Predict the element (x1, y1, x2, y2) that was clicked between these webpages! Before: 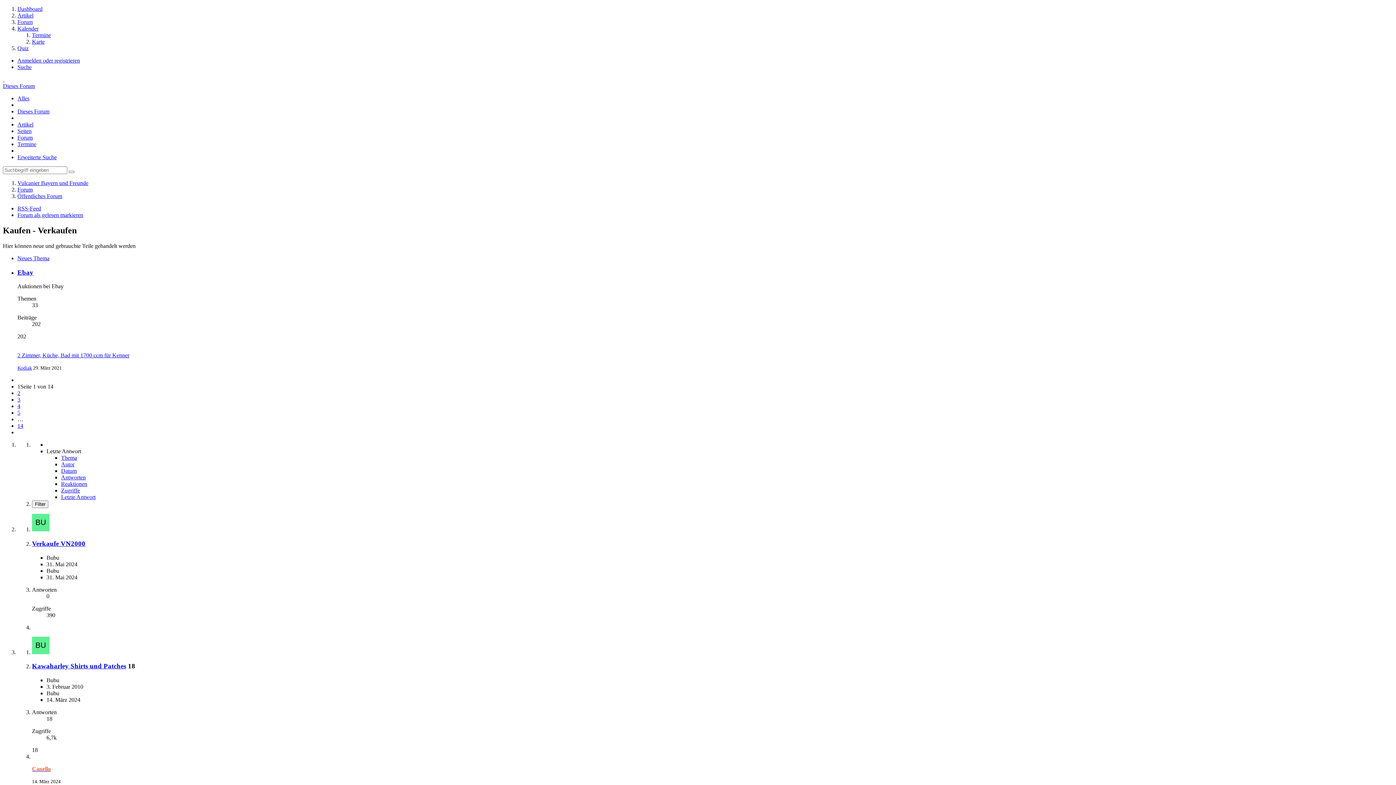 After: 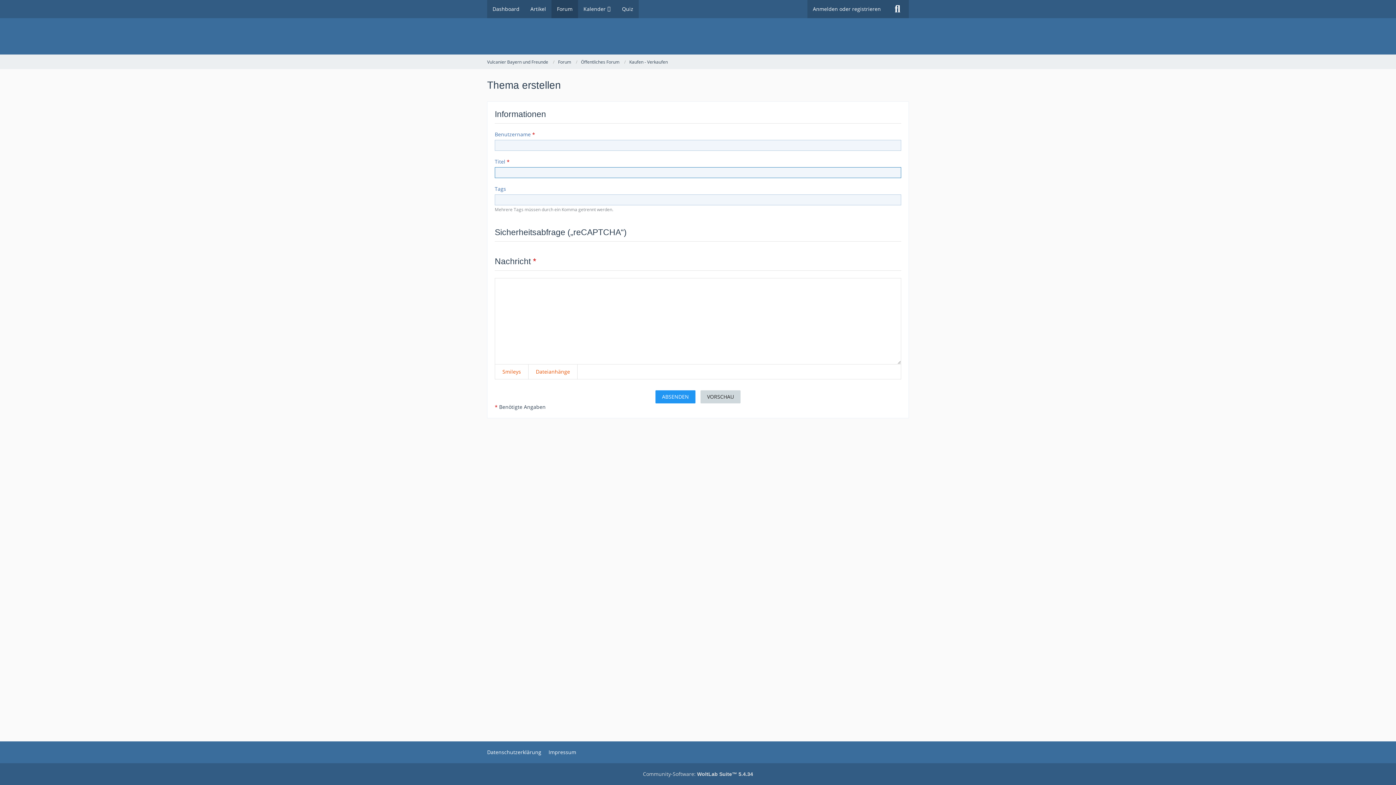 Action: bbox: (17, 255, 49, 261) label: Neues Thema